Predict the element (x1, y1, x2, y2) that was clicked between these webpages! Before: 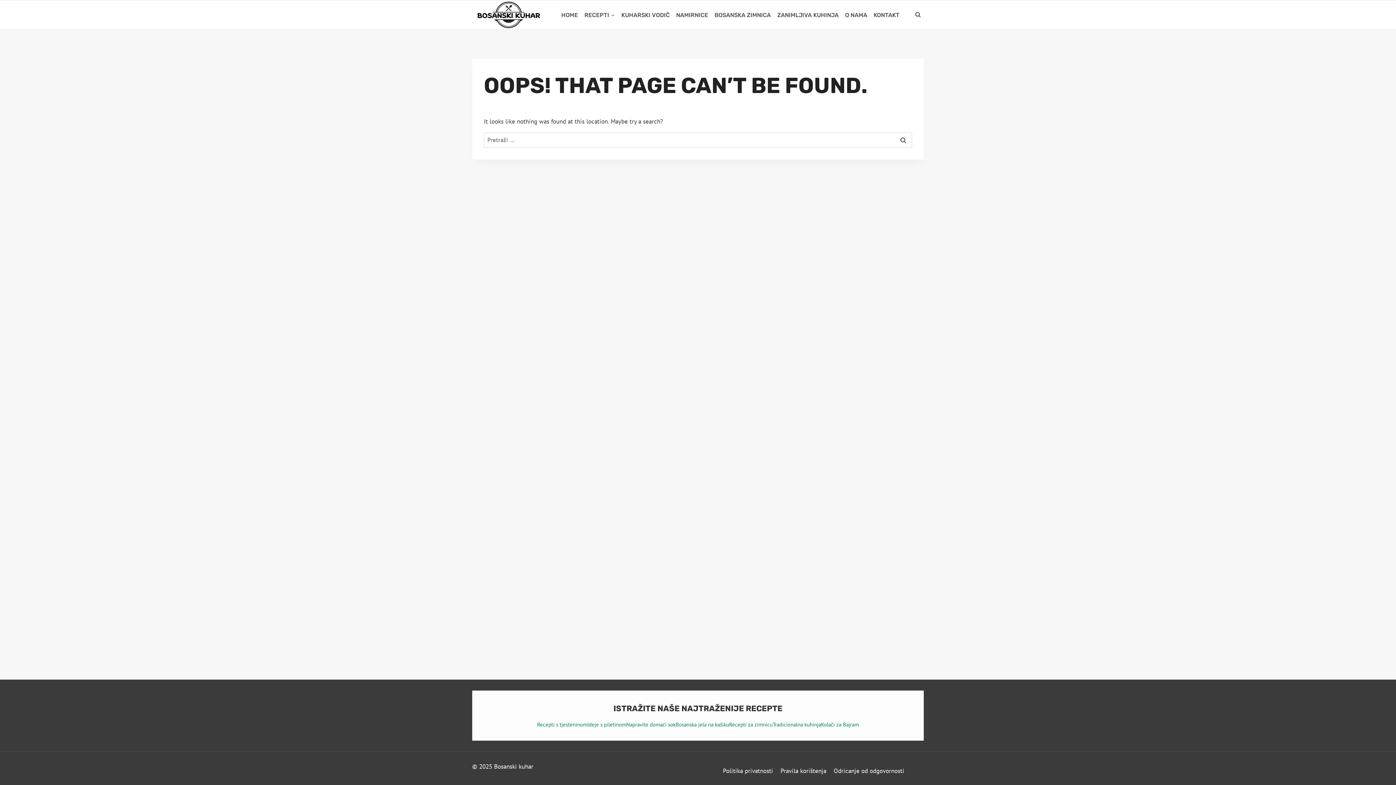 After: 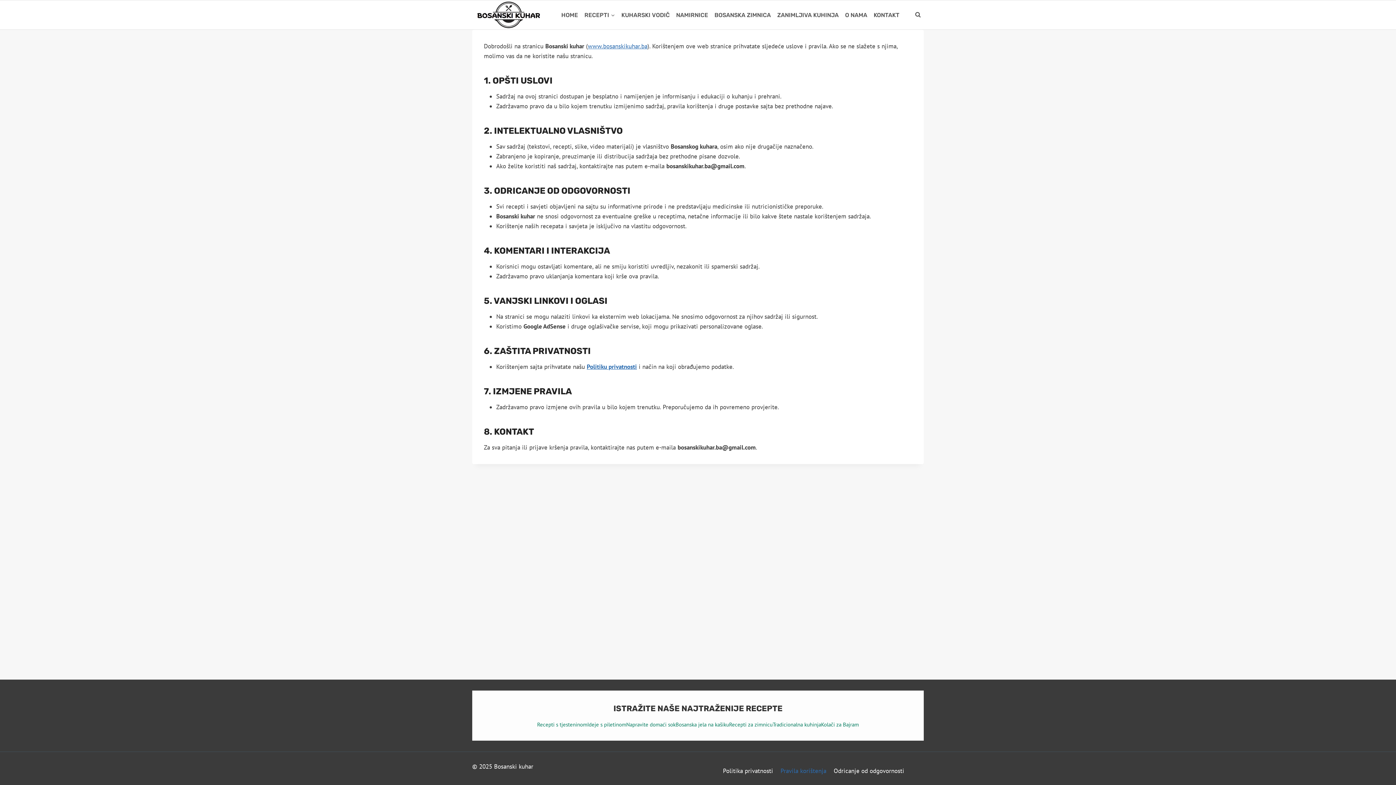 Action: label: Pravila korištenja bbox: (777, 764, 830, 778)